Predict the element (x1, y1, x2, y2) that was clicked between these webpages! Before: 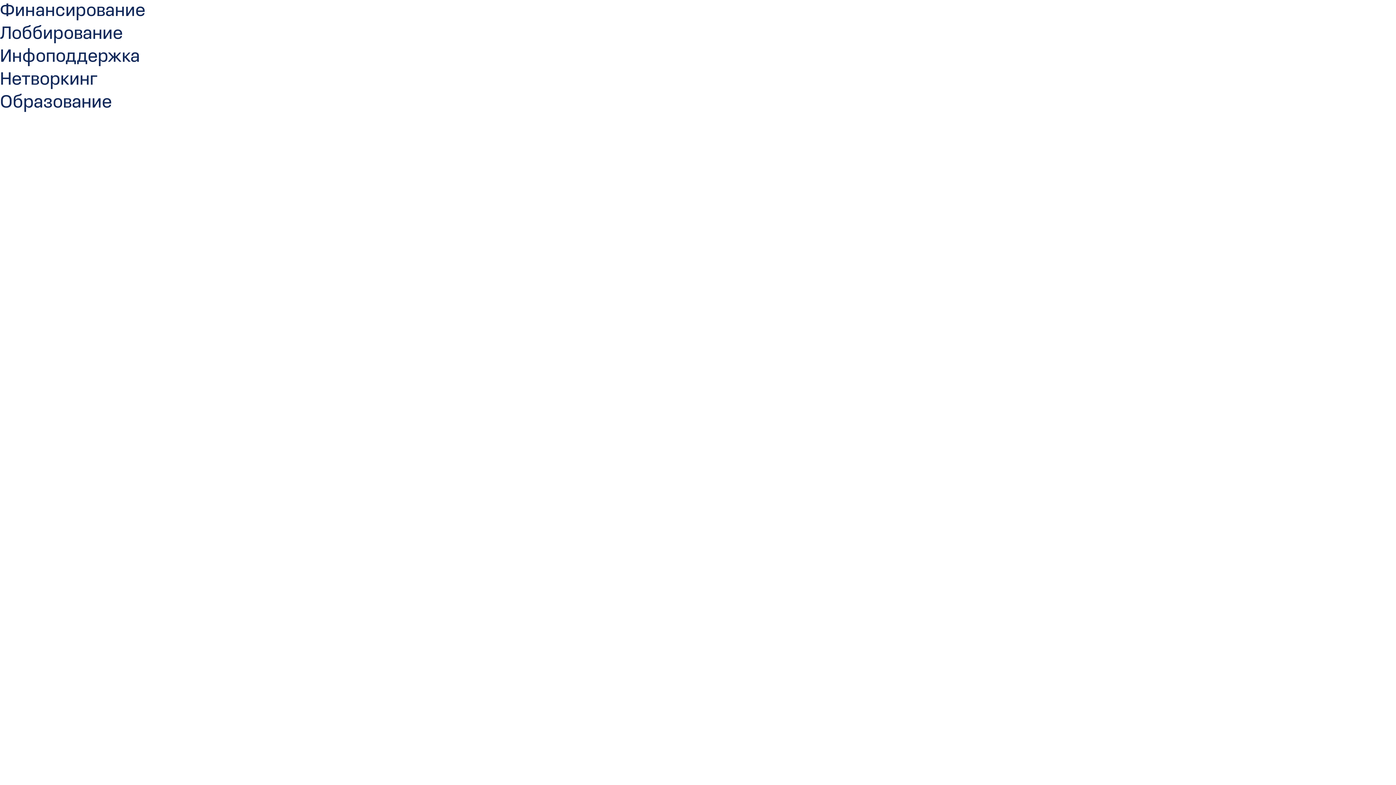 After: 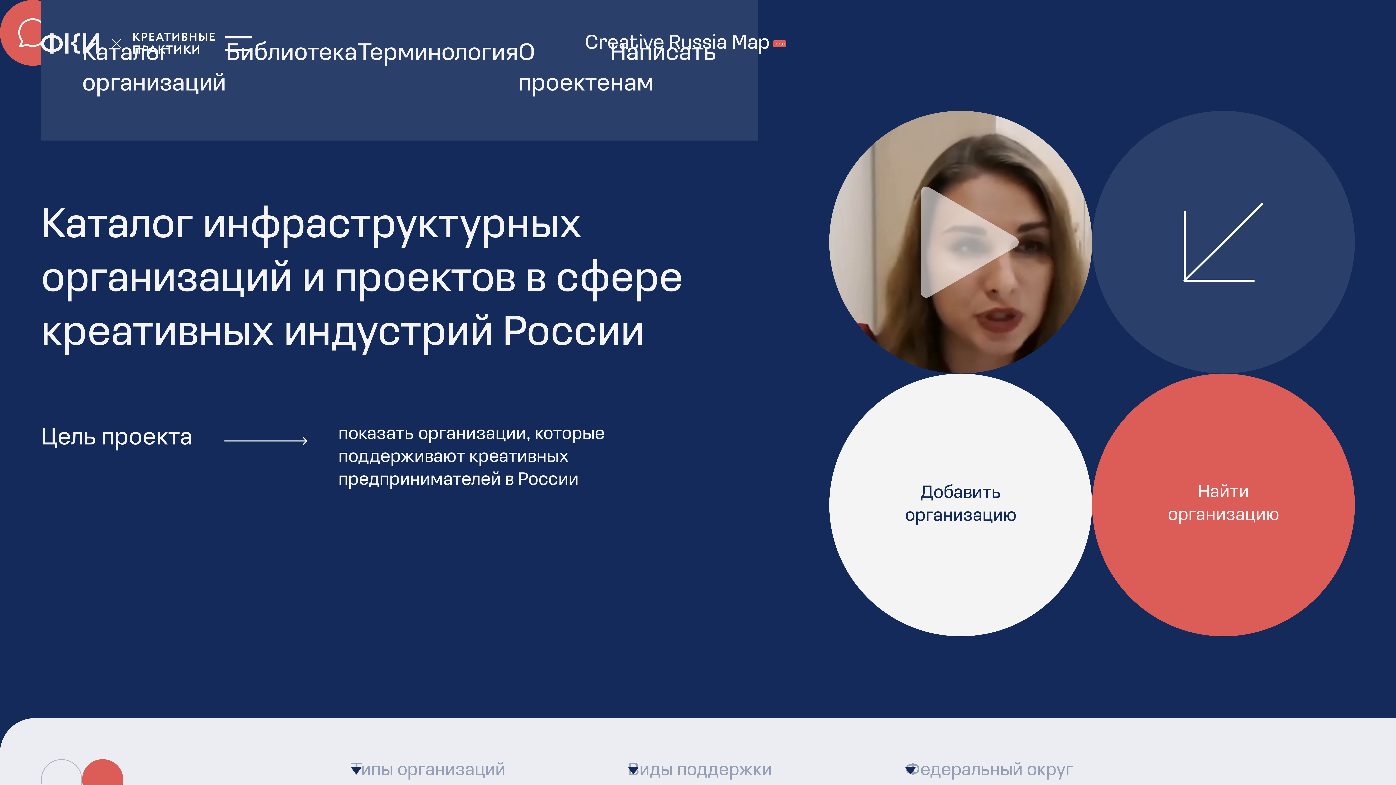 Action: label: Финансирование bbox: (0, 2, 145, 20)